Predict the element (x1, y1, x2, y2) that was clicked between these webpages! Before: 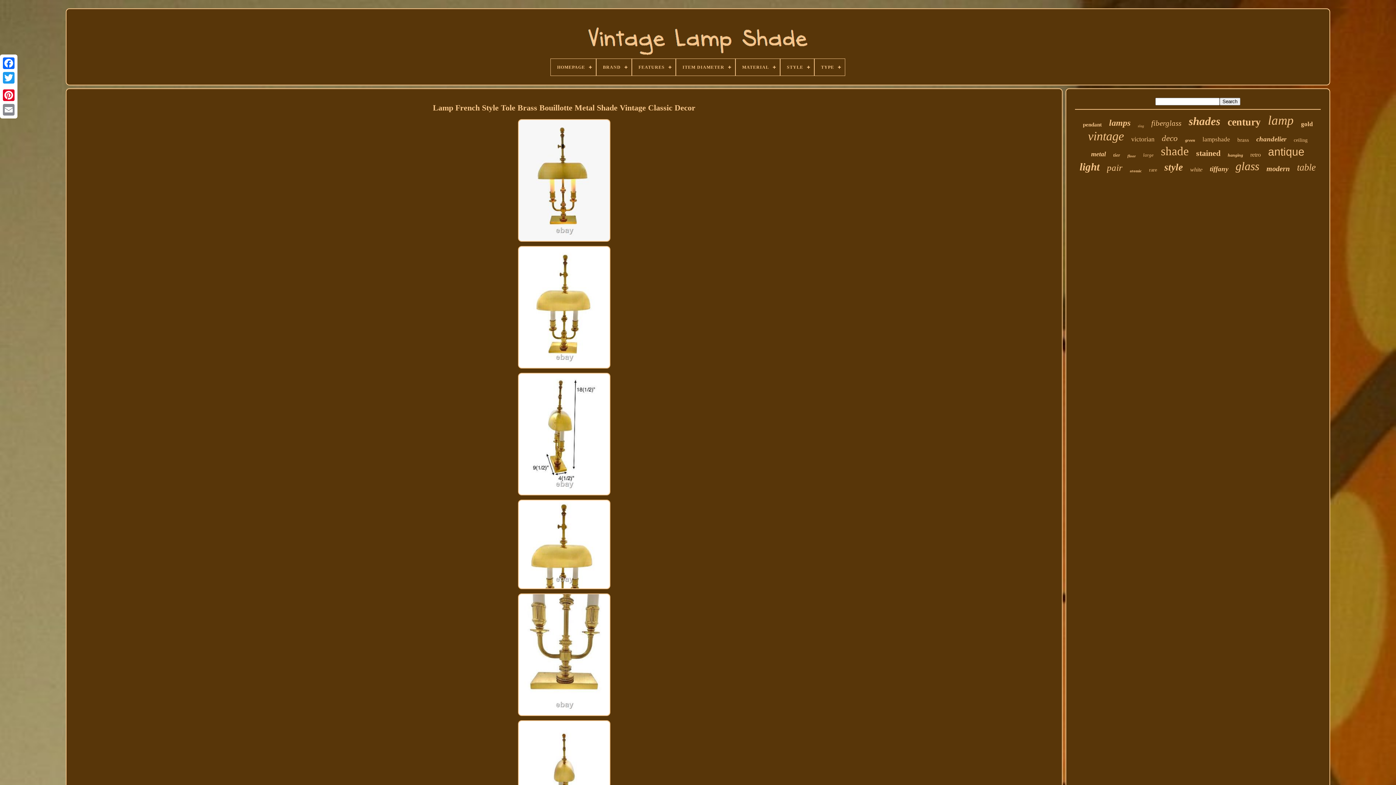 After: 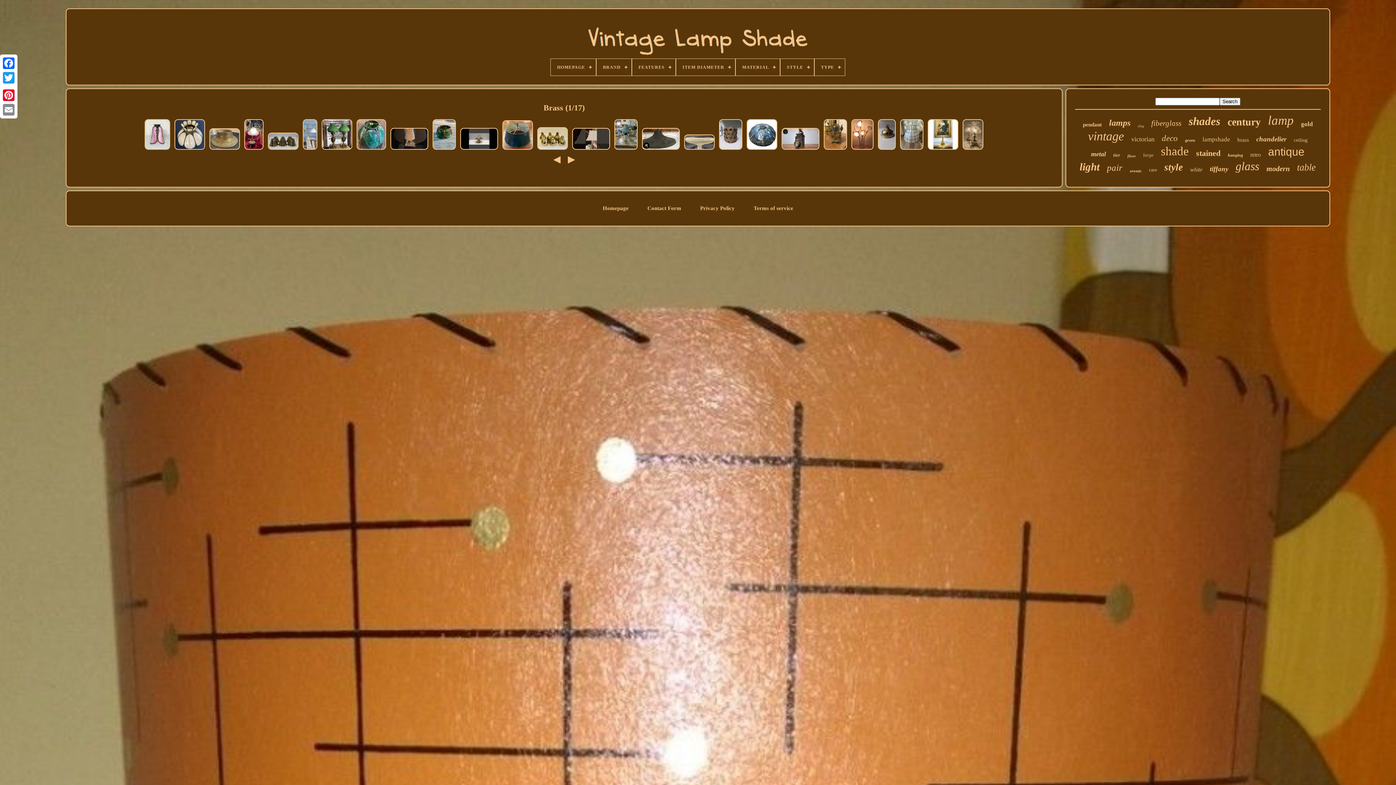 Action: bbox: (1237, 137, 1249, 143) label: brass